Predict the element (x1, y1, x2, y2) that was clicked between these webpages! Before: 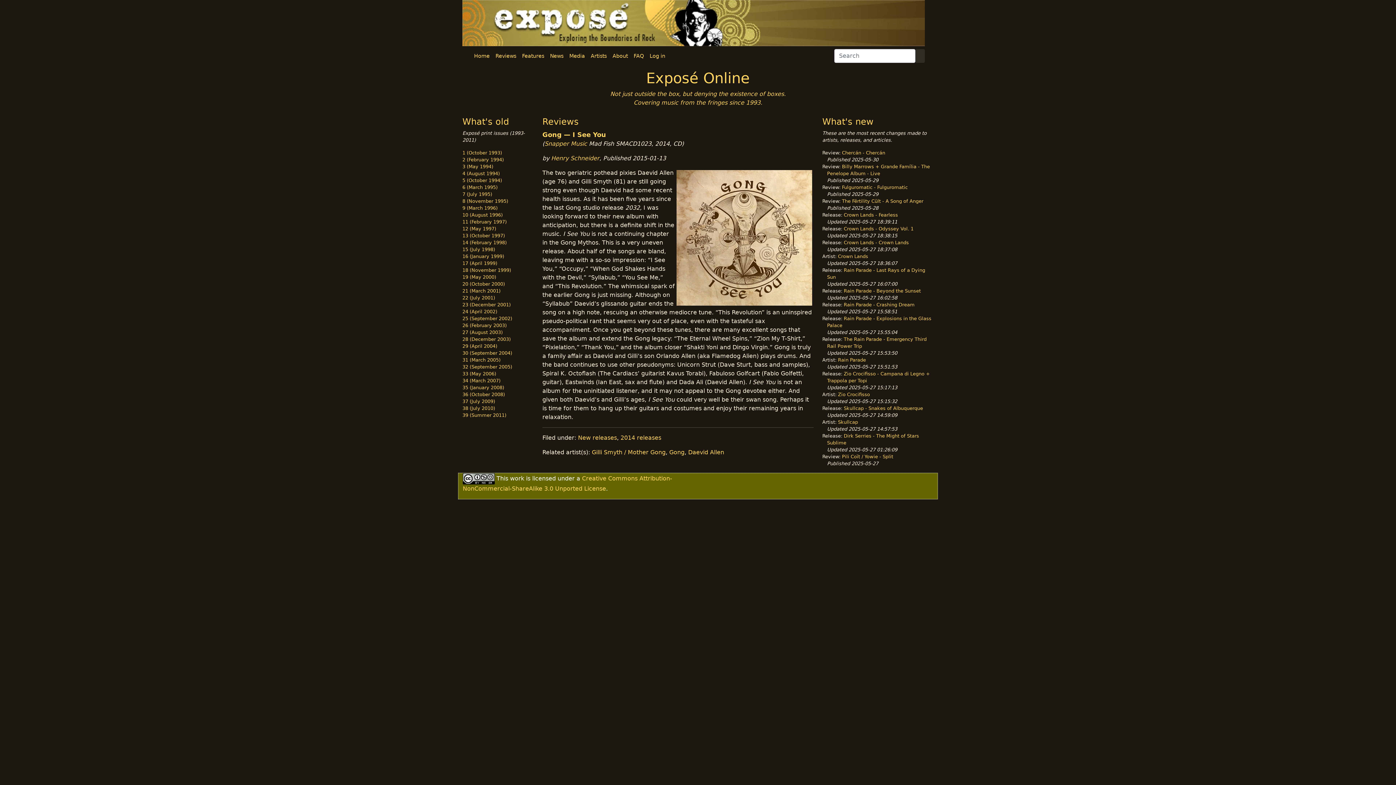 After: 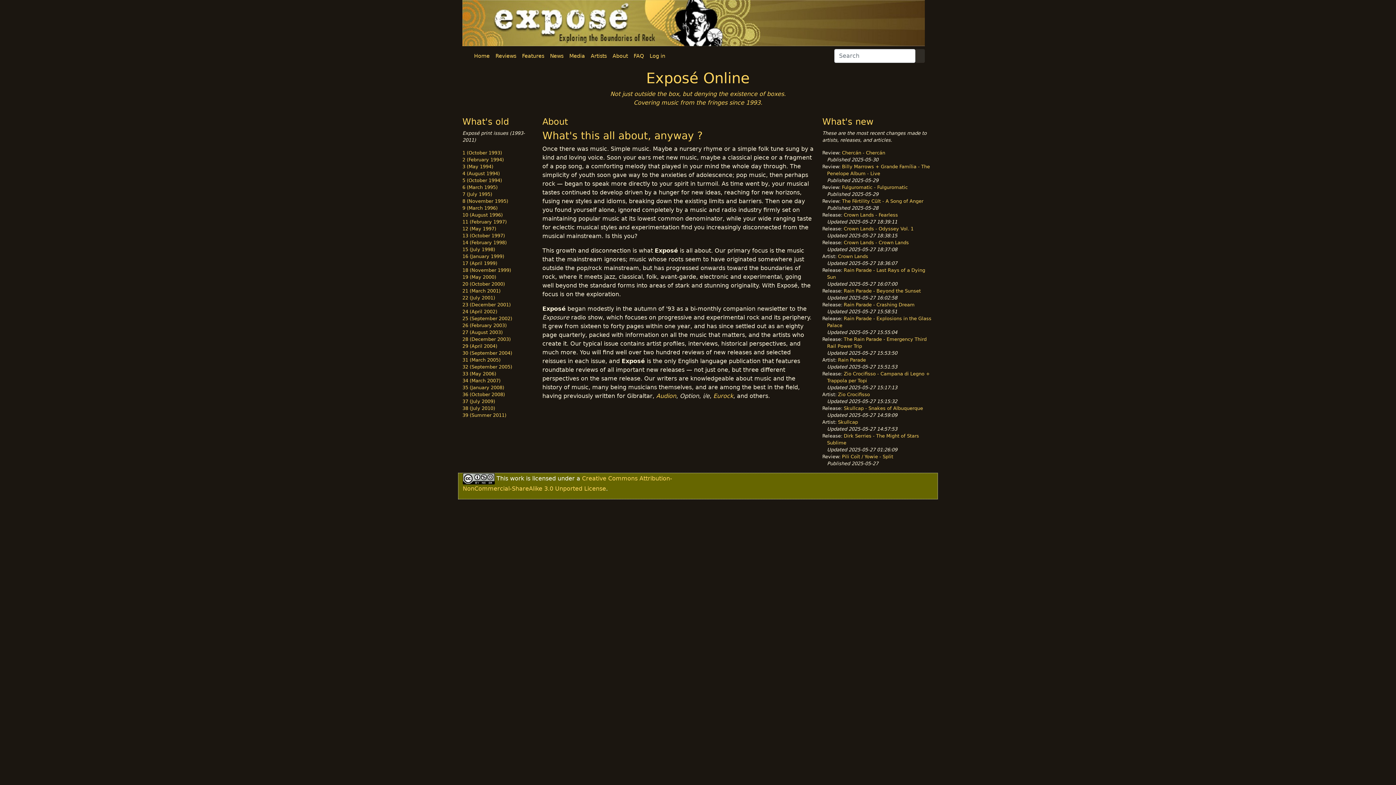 Action: bbox: (609, 49, 630, 62) label: About